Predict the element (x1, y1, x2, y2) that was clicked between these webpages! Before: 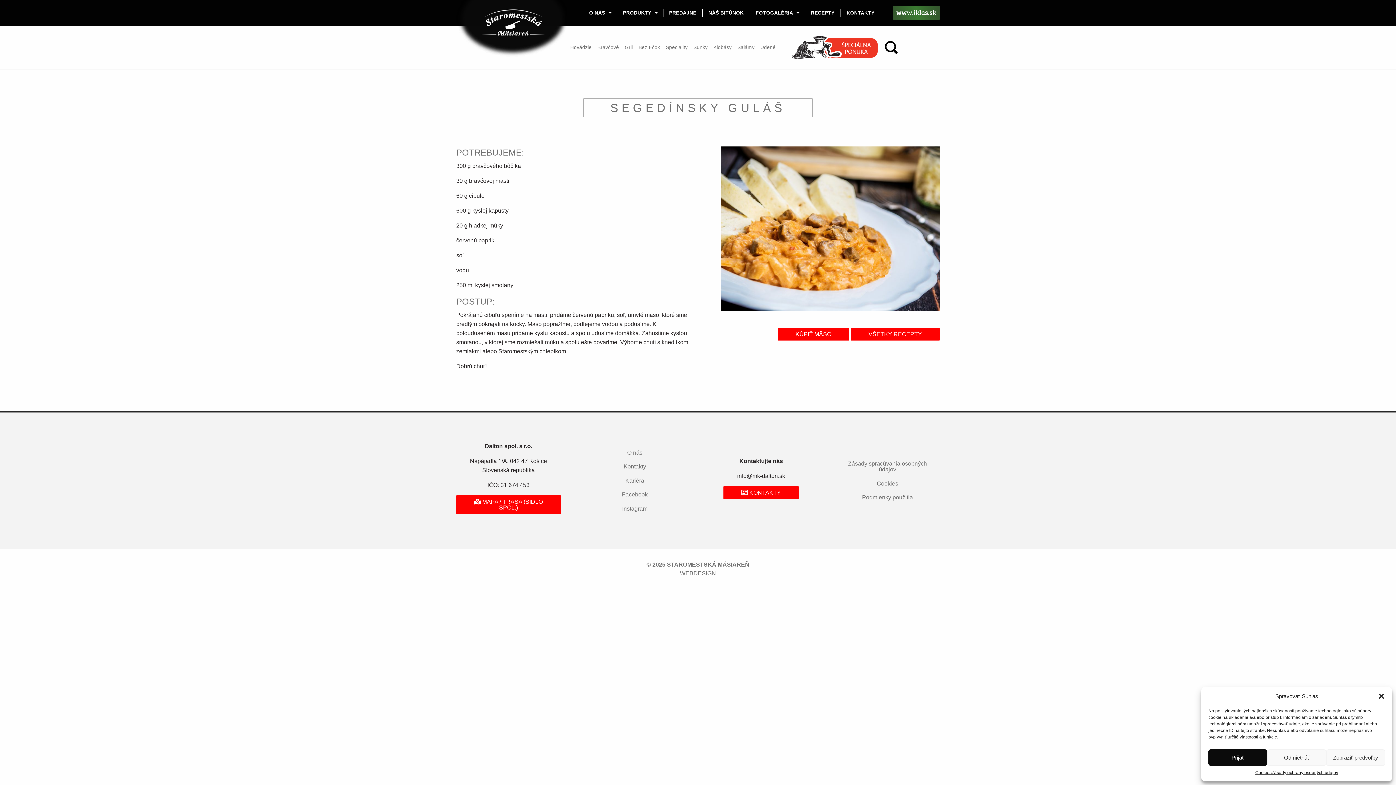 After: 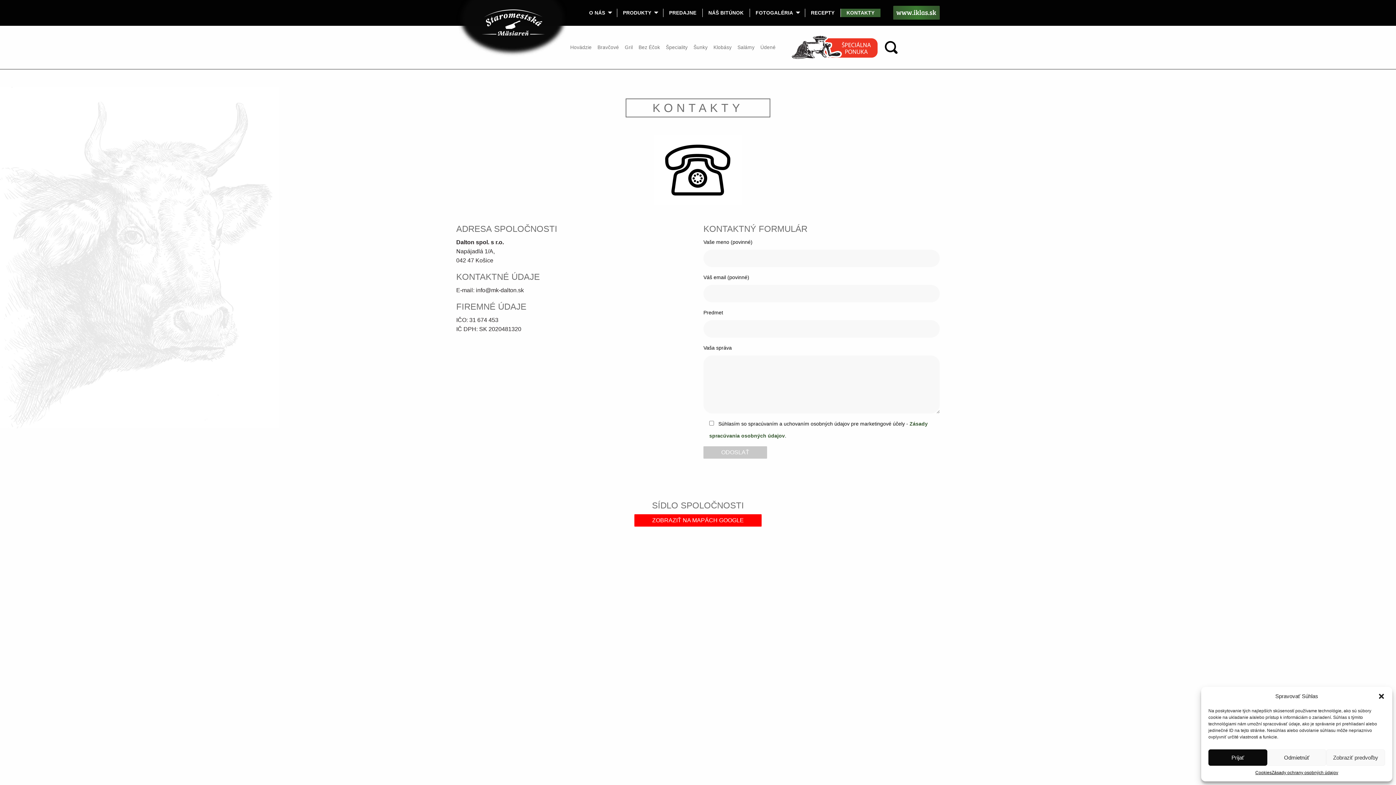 Action: bbox: (617, 460, 652, 474) label: Kontakty